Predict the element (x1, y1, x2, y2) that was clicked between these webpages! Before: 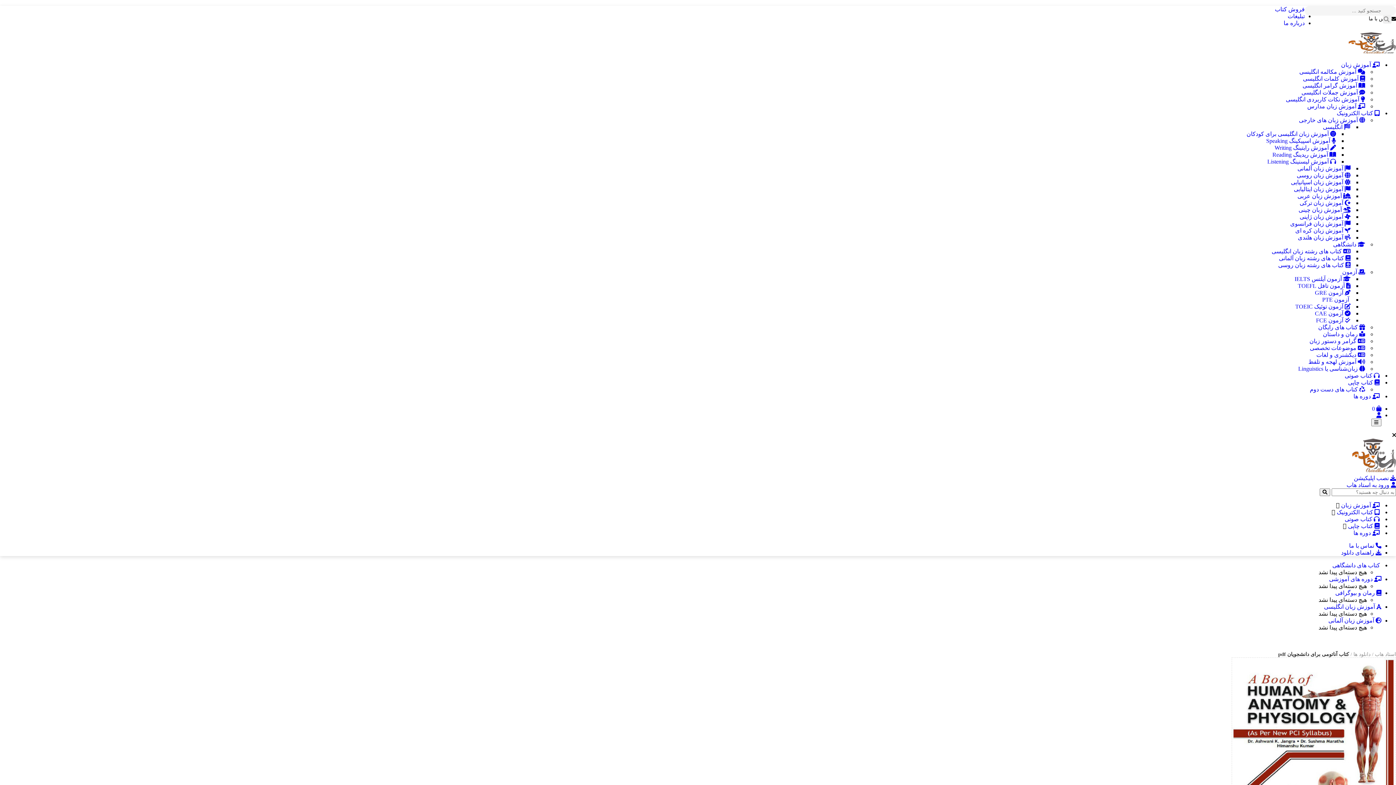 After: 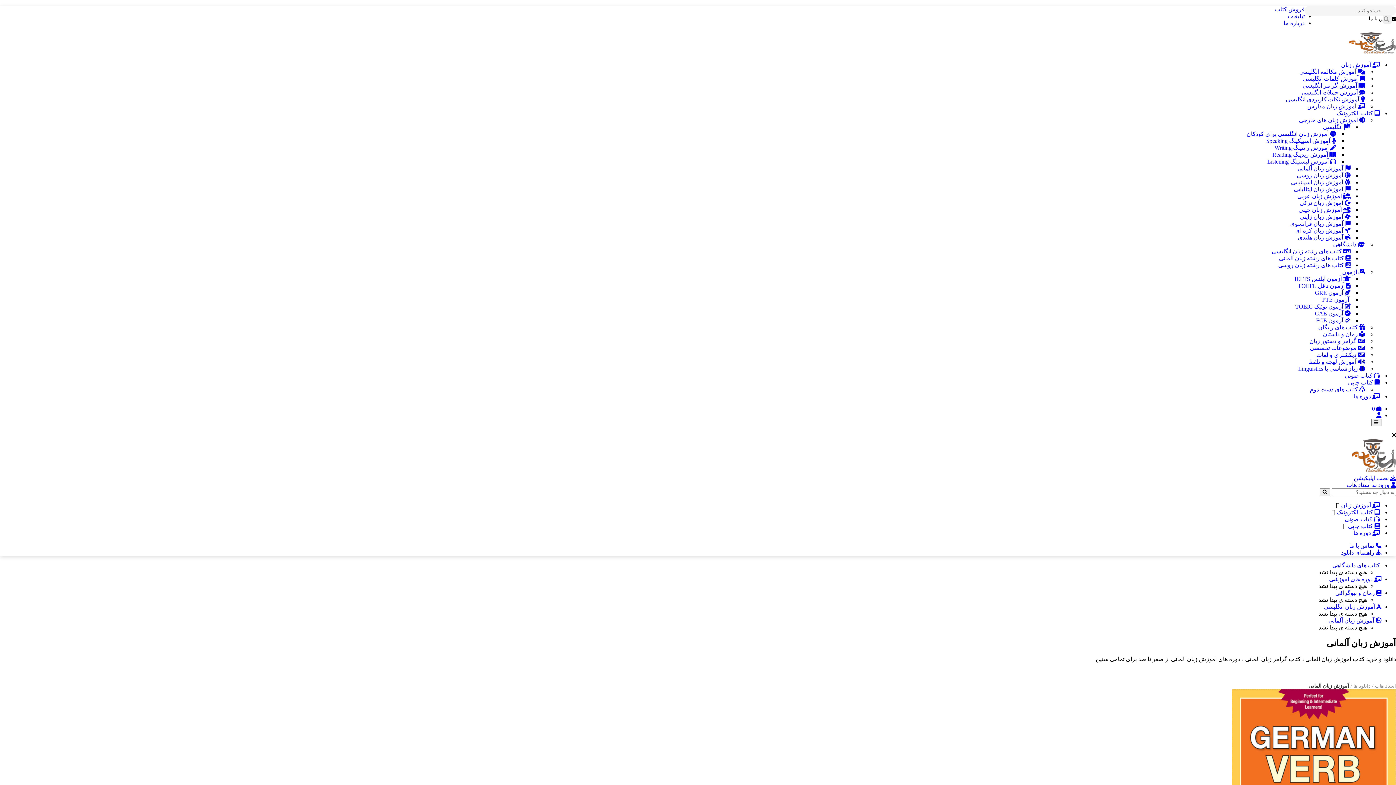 Action: bbox: (1297, 165, 1352, 171) label:  آموزش زبان آلمانی